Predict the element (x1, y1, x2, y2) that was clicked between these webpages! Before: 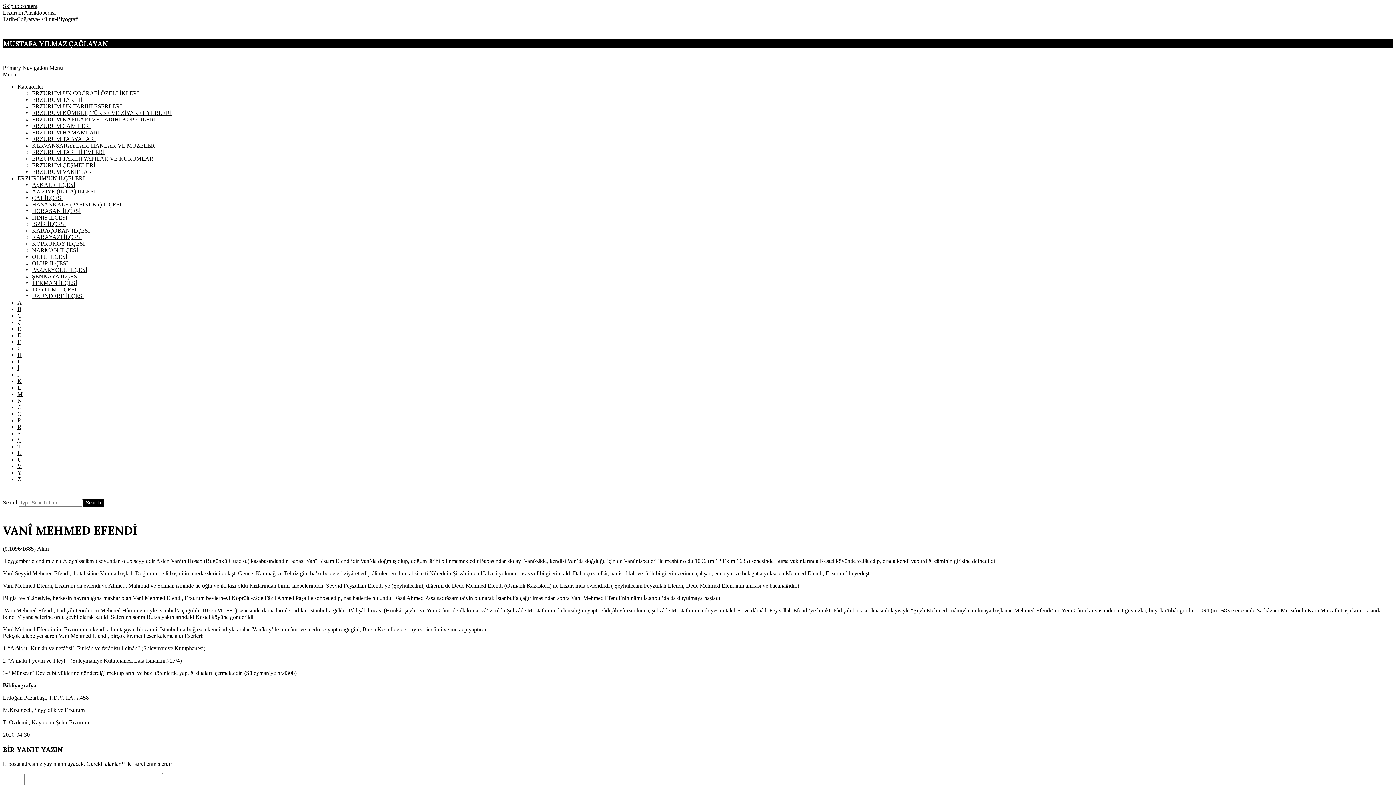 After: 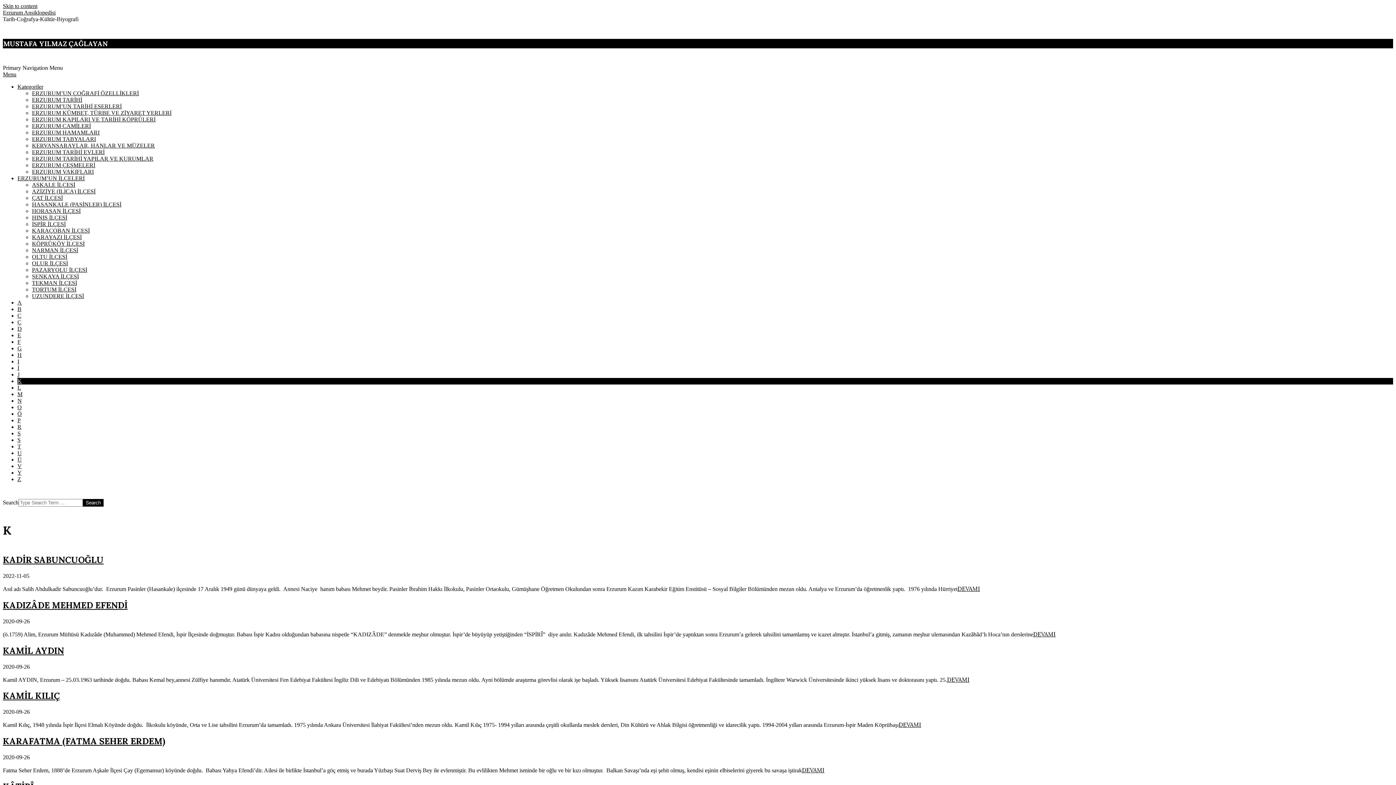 Action: label: K bbox: (17, 378, 21, 384)